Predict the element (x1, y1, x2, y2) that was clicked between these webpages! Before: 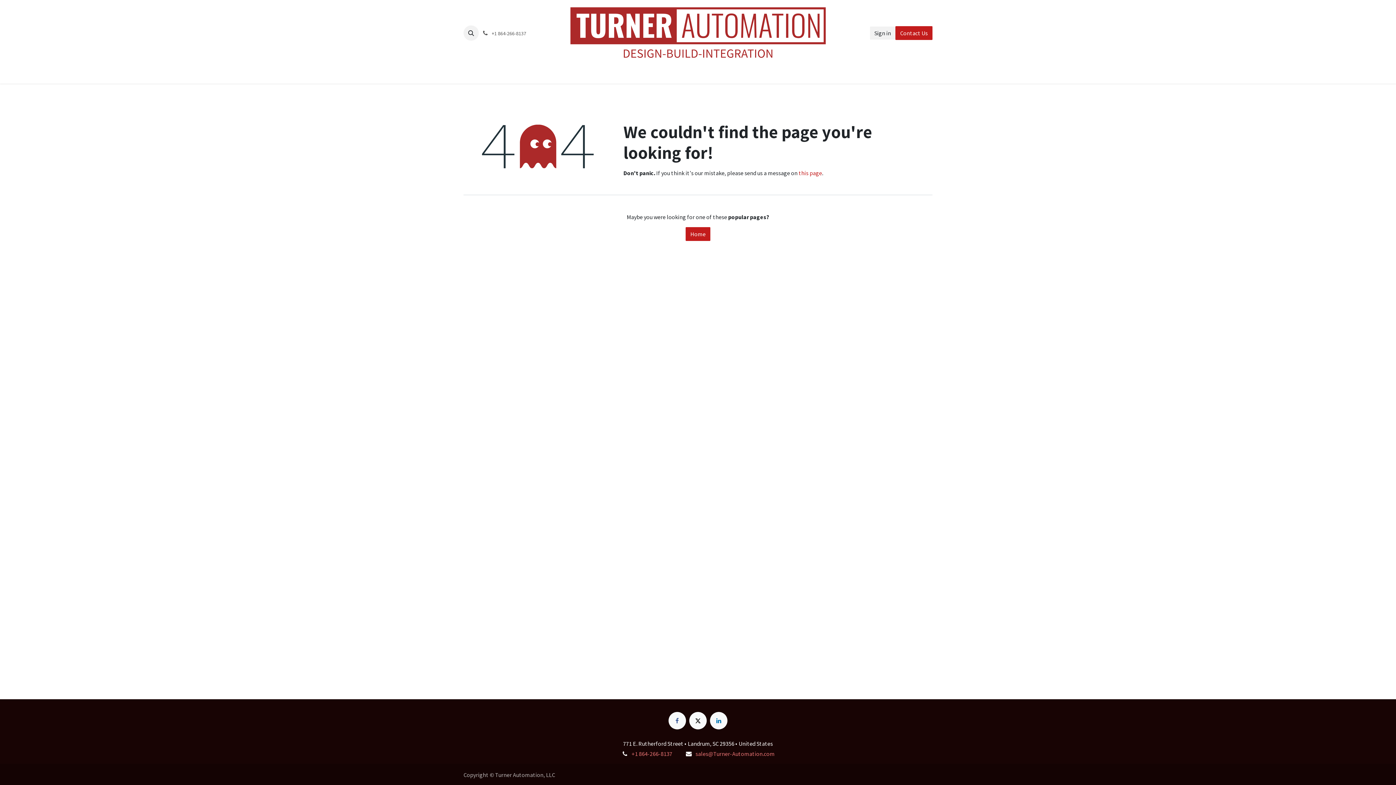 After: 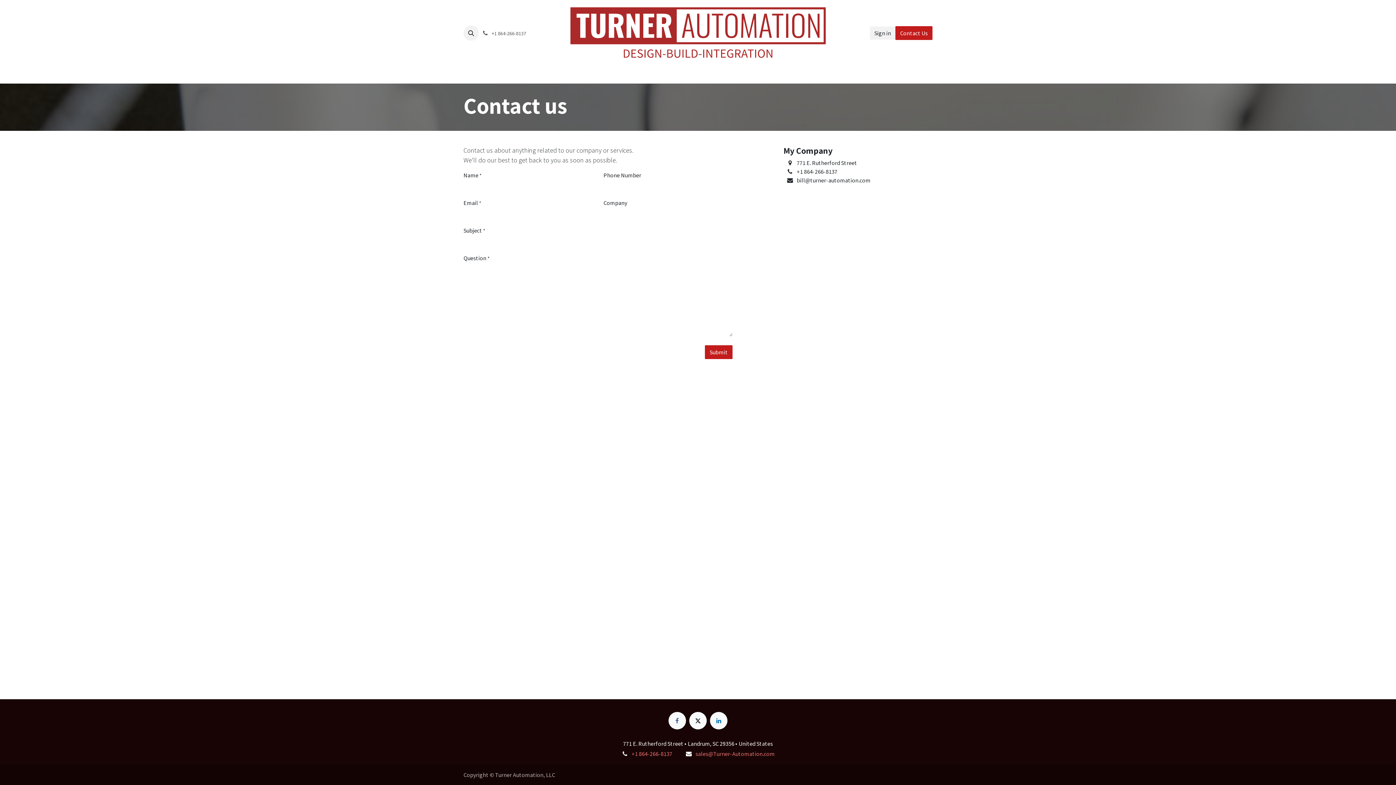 Action: bbox: (798, 169, 822, 176) label: this page